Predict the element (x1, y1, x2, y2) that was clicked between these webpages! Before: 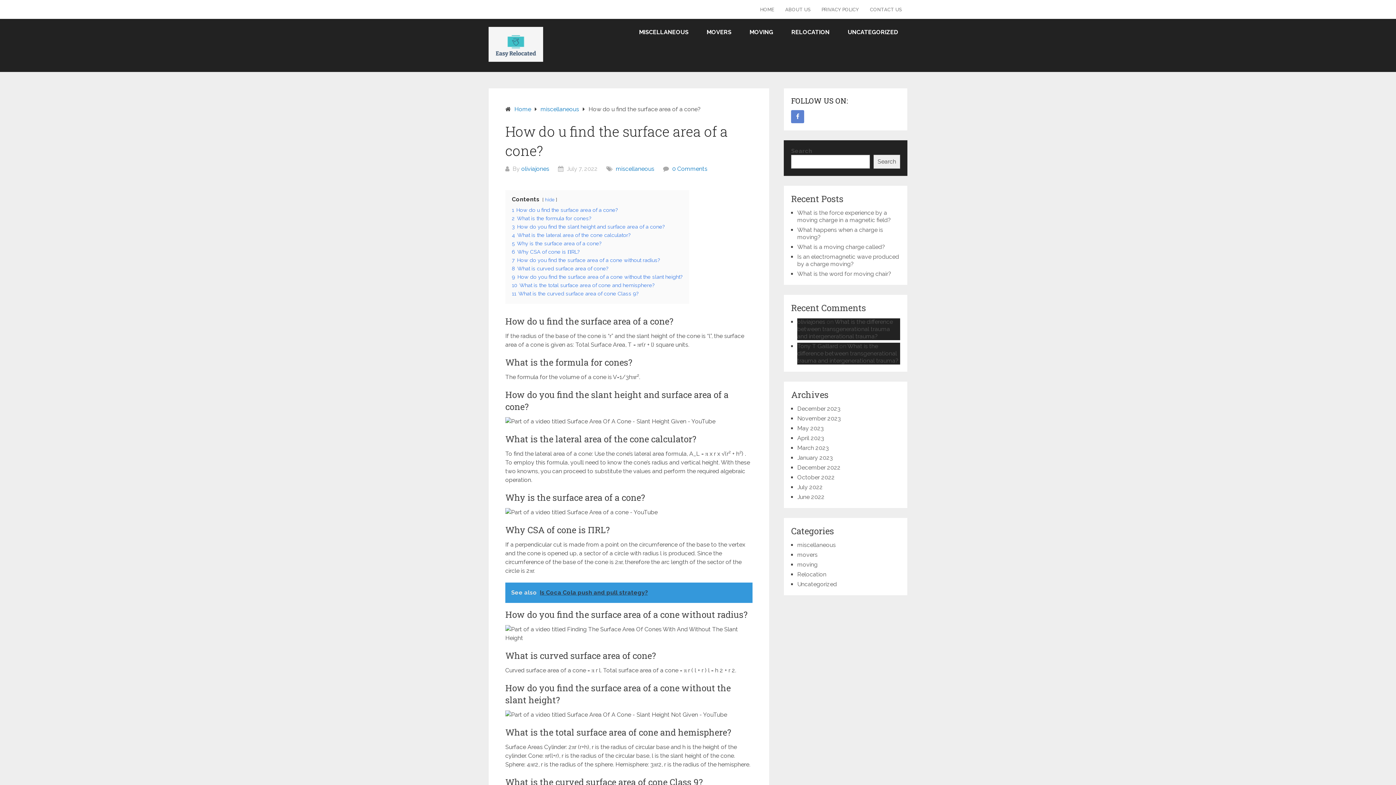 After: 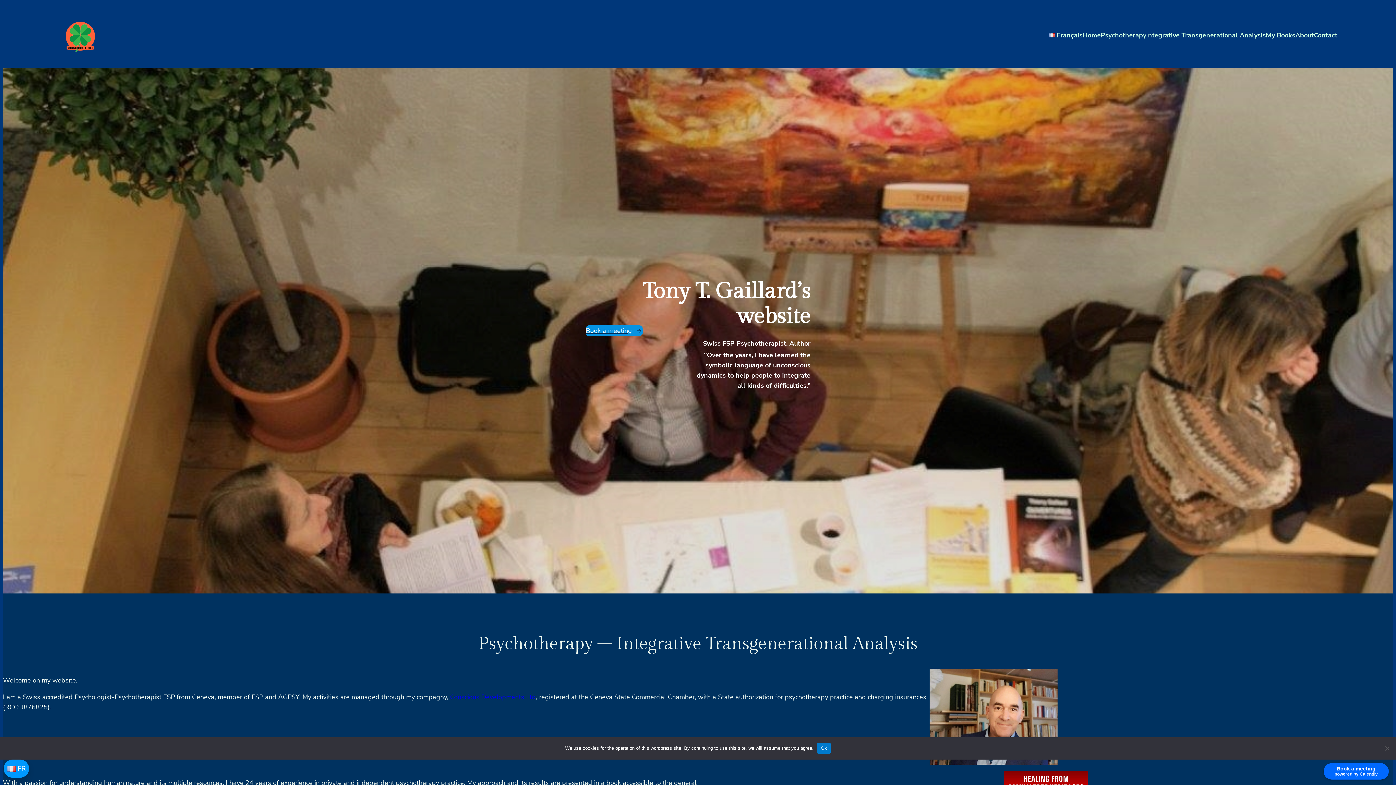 Action: label: Tony T Gaillard bbox: (797, 342, 838, 349)